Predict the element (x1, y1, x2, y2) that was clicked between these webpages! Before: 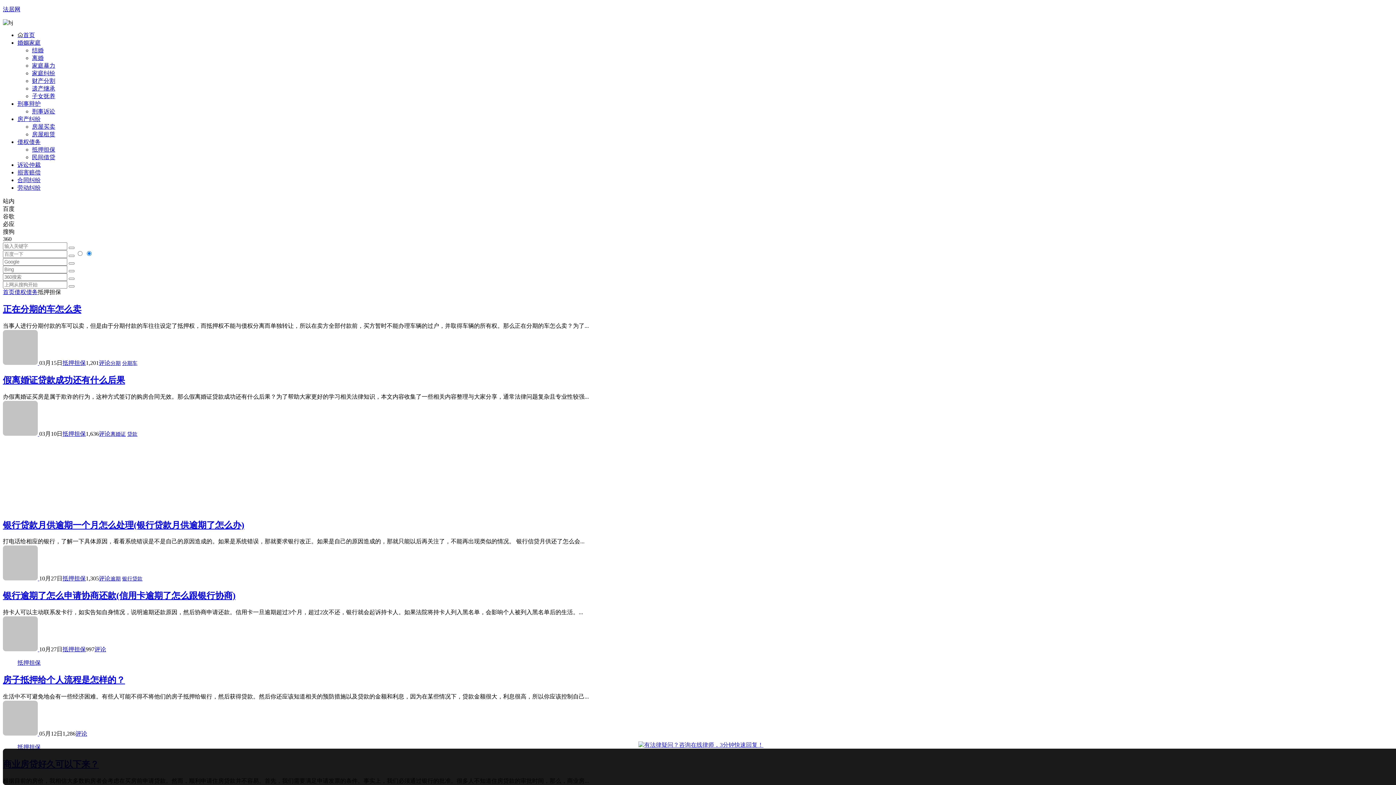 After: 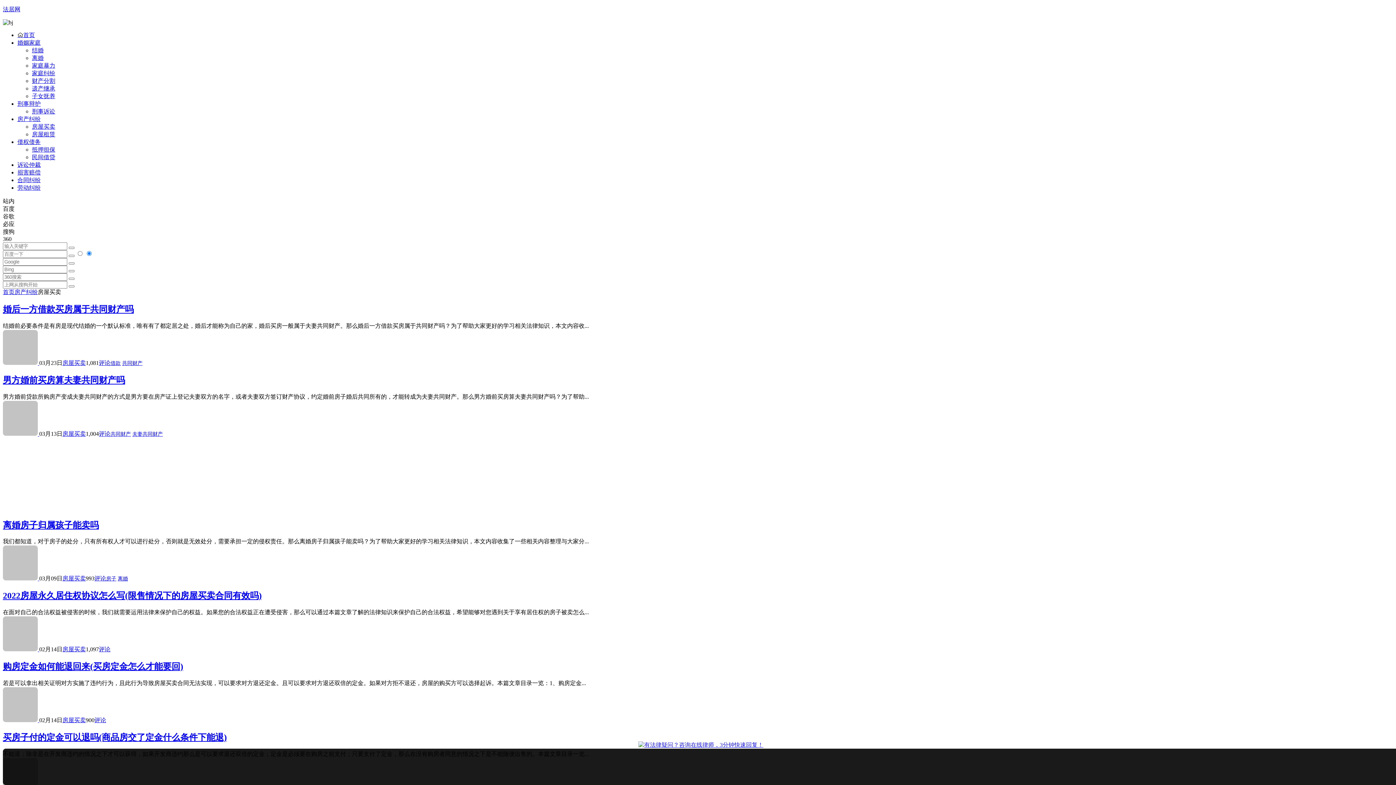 Action: label: 房屋买卖 bbox: (32, 123, 55, 129)